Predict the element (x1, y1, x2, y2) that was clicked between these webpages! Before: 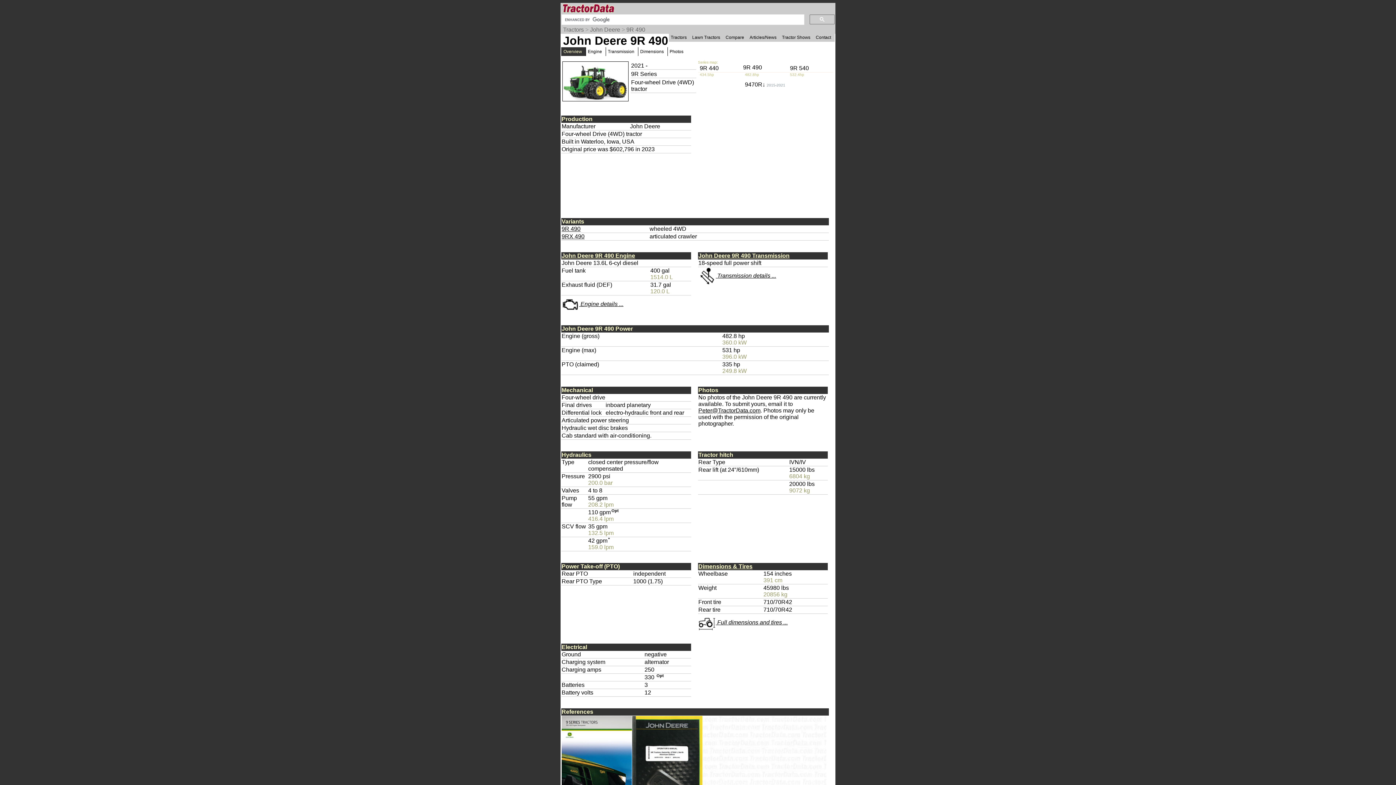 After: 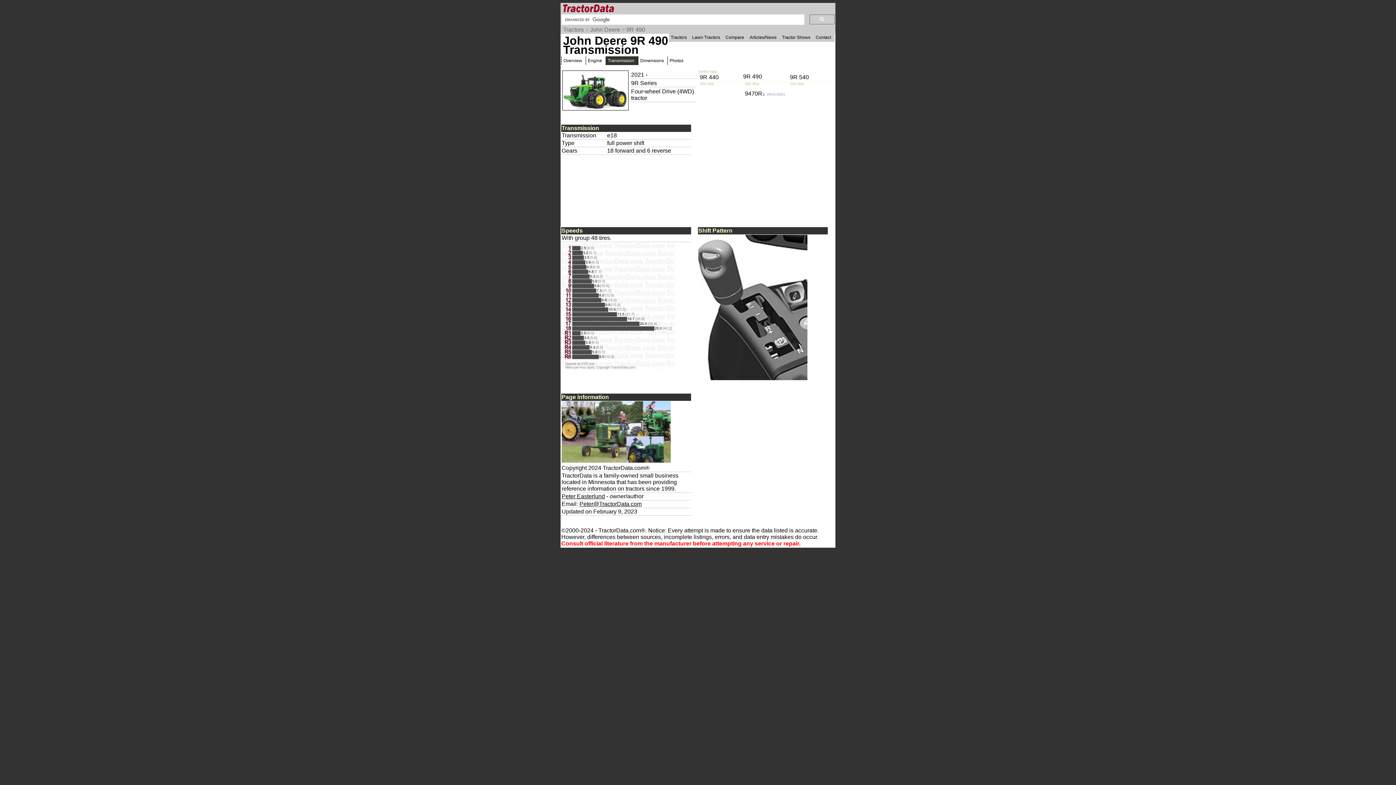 Action: bbox: (698, 272, 776, 278) label:  Transmission details ...